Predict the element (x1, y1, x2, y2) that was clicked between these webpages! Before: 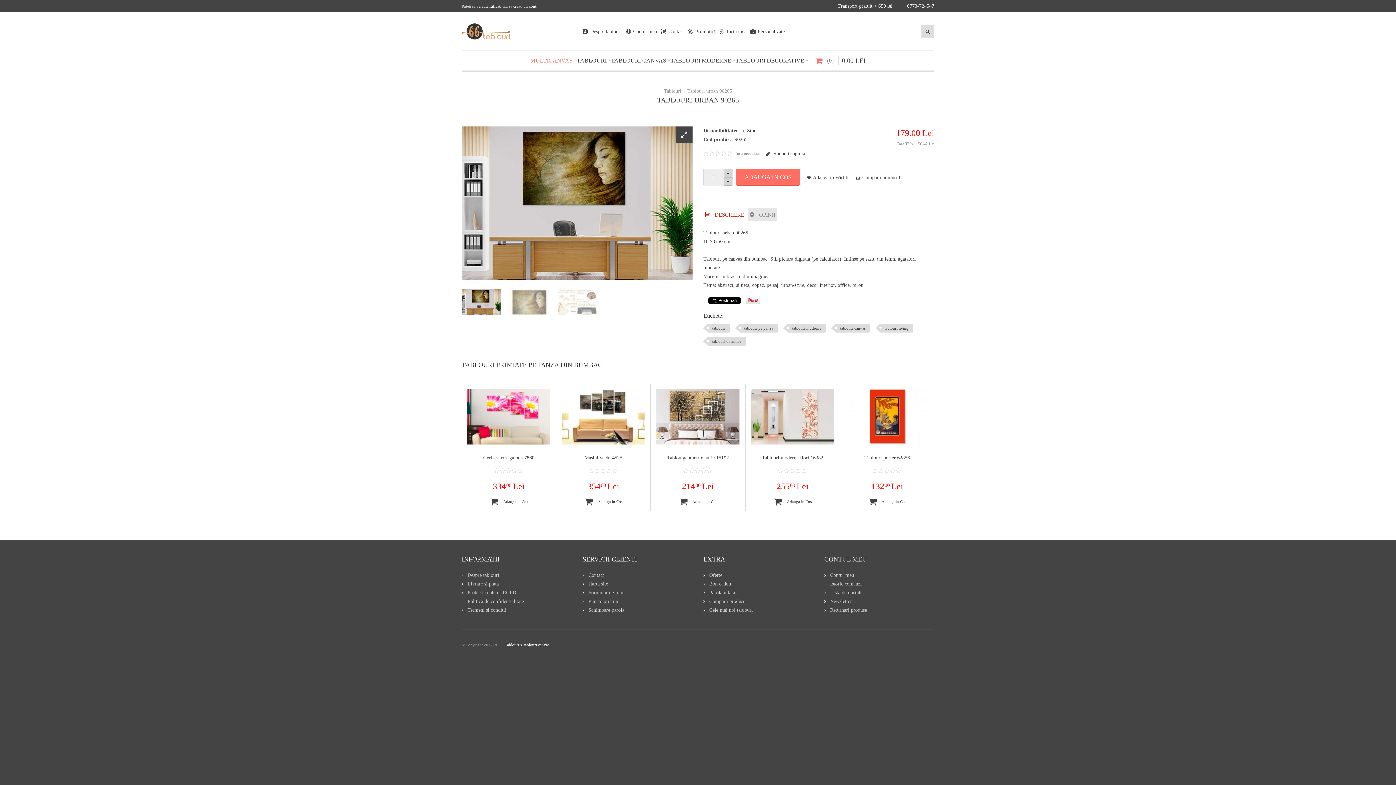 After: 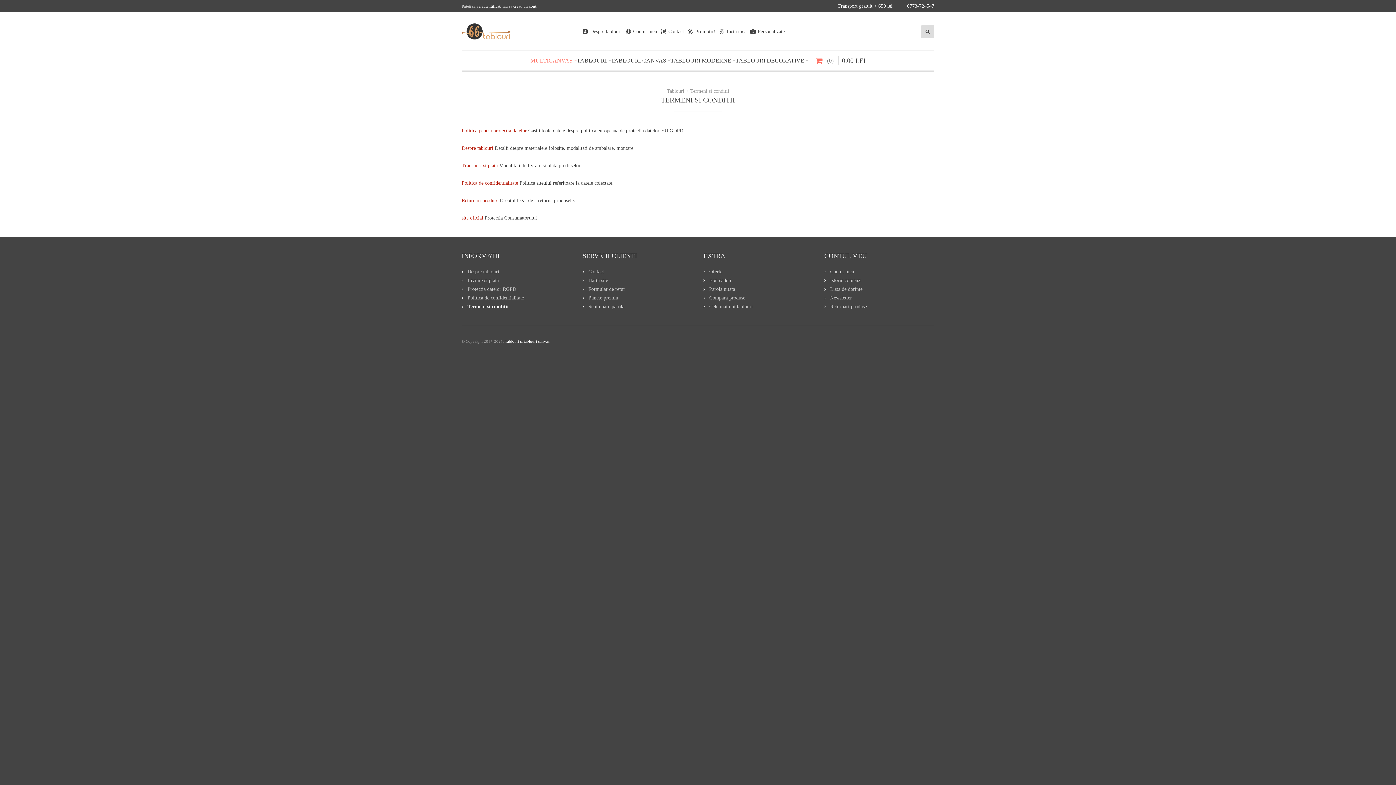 Action: label: Termeni si conditii bbox: (461, 606, 571, 614)